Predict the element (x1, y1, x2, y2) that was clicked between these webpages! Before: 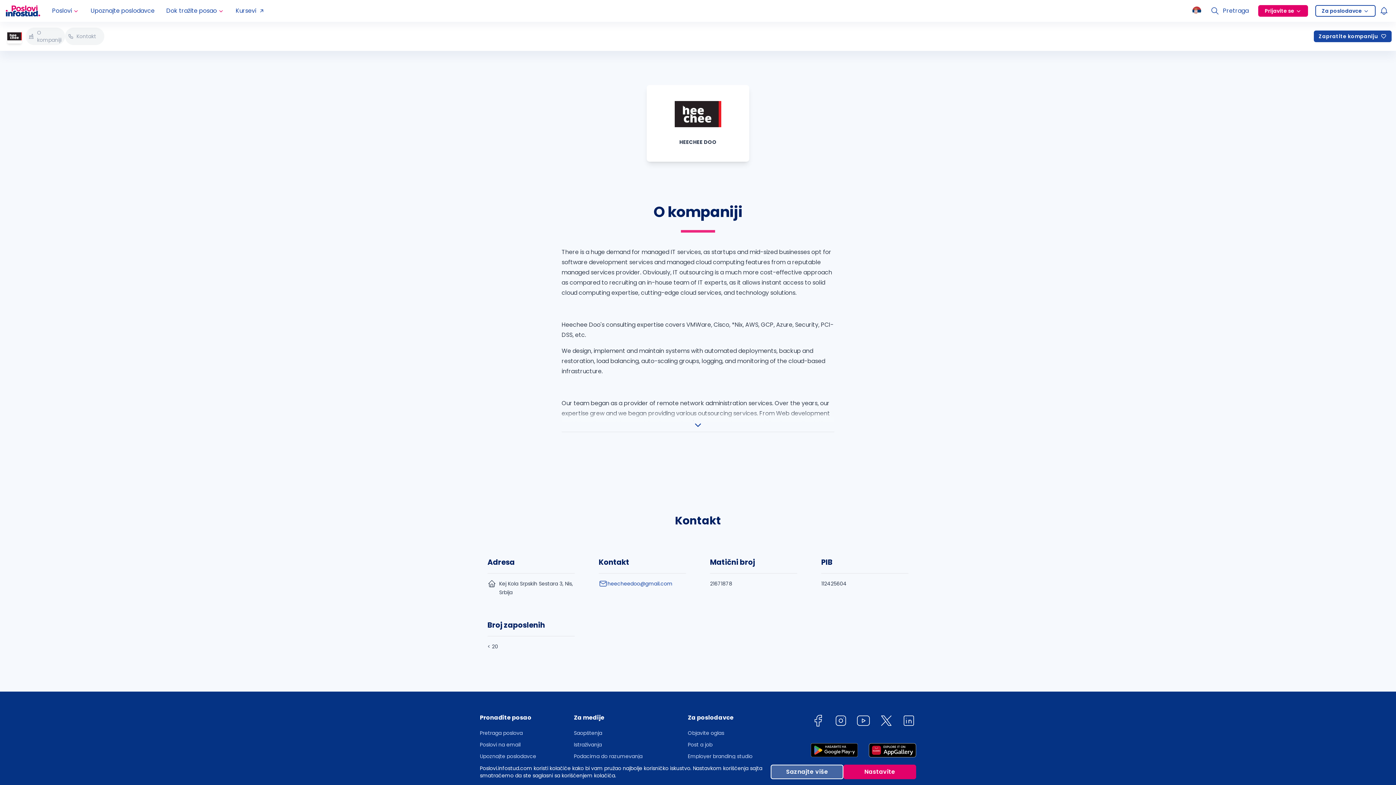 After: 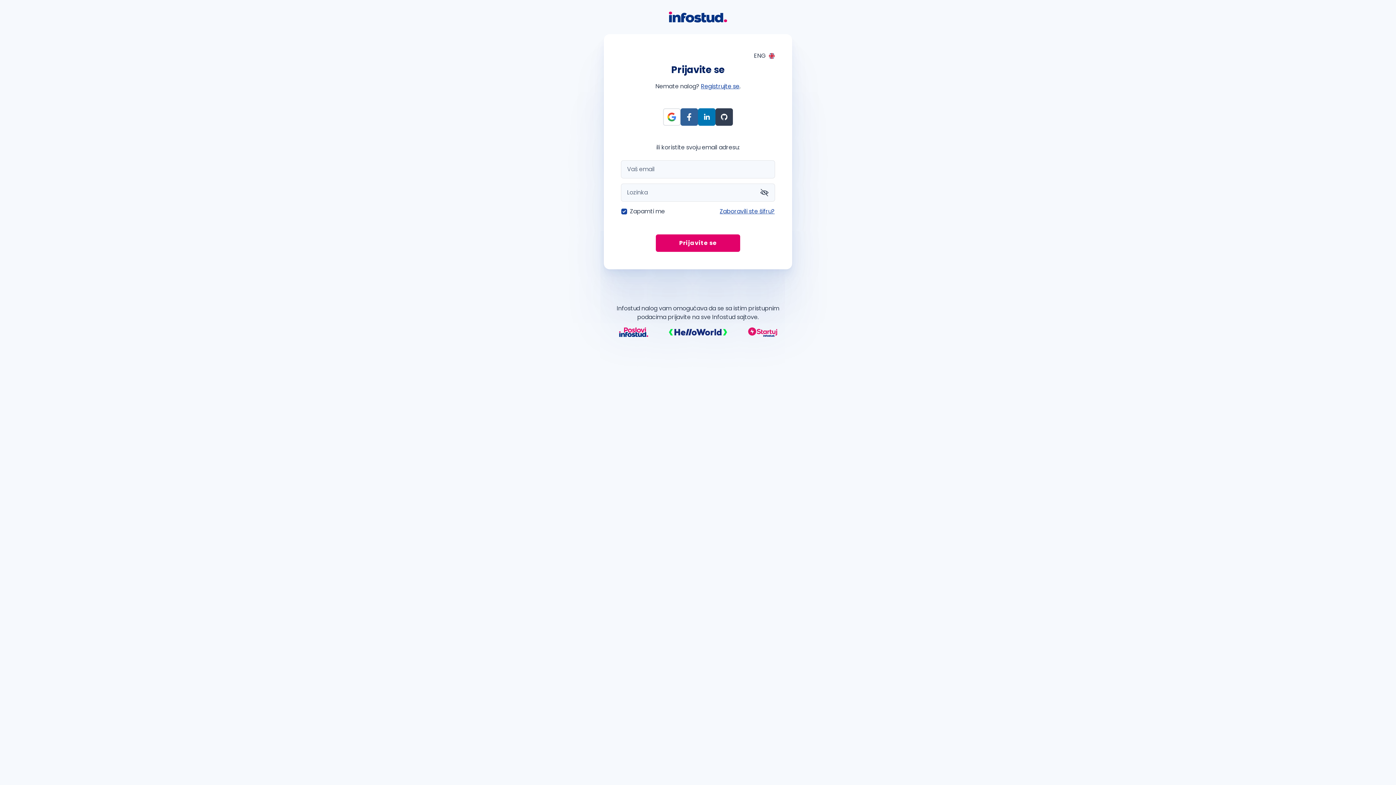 Action: label: Zapratite kompaniju bbox: (1314, 30, 1392, 42)